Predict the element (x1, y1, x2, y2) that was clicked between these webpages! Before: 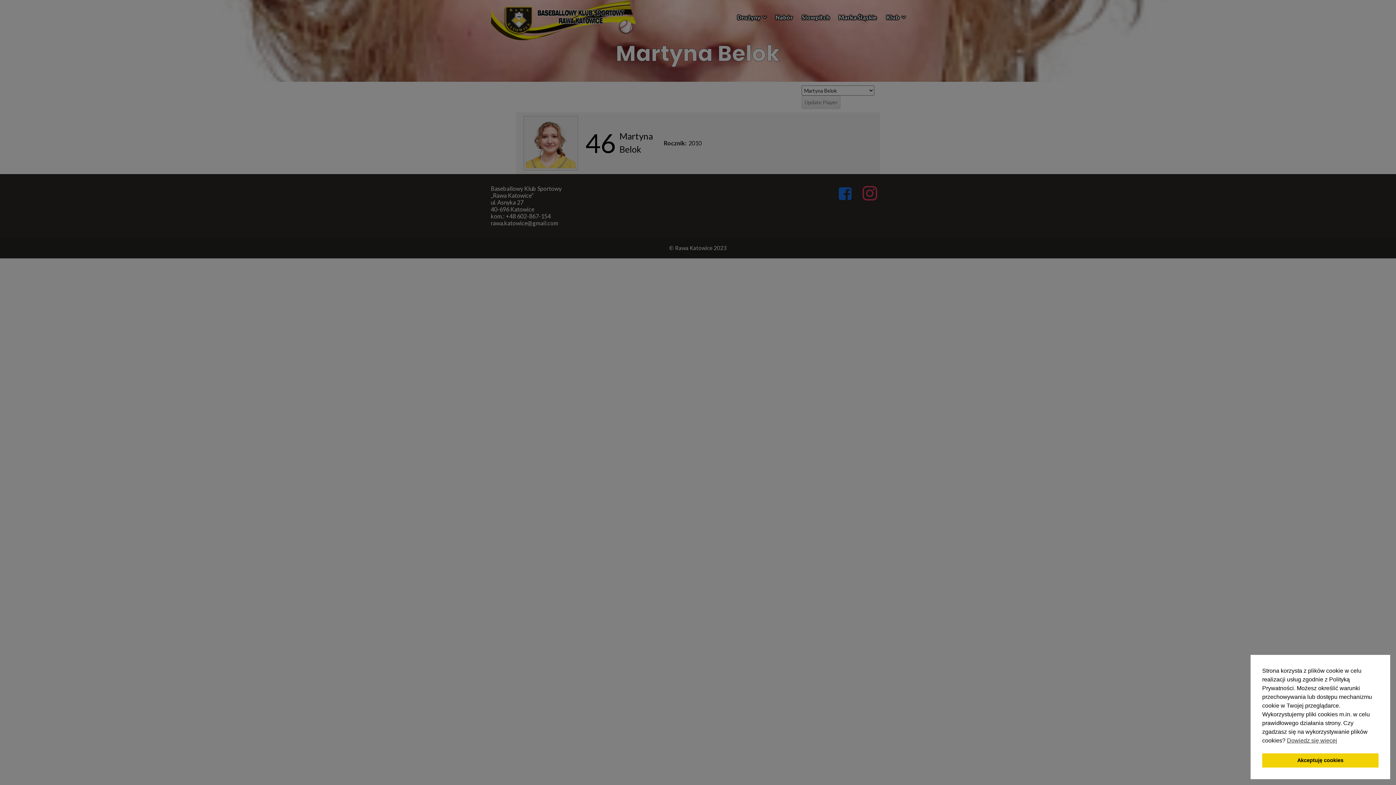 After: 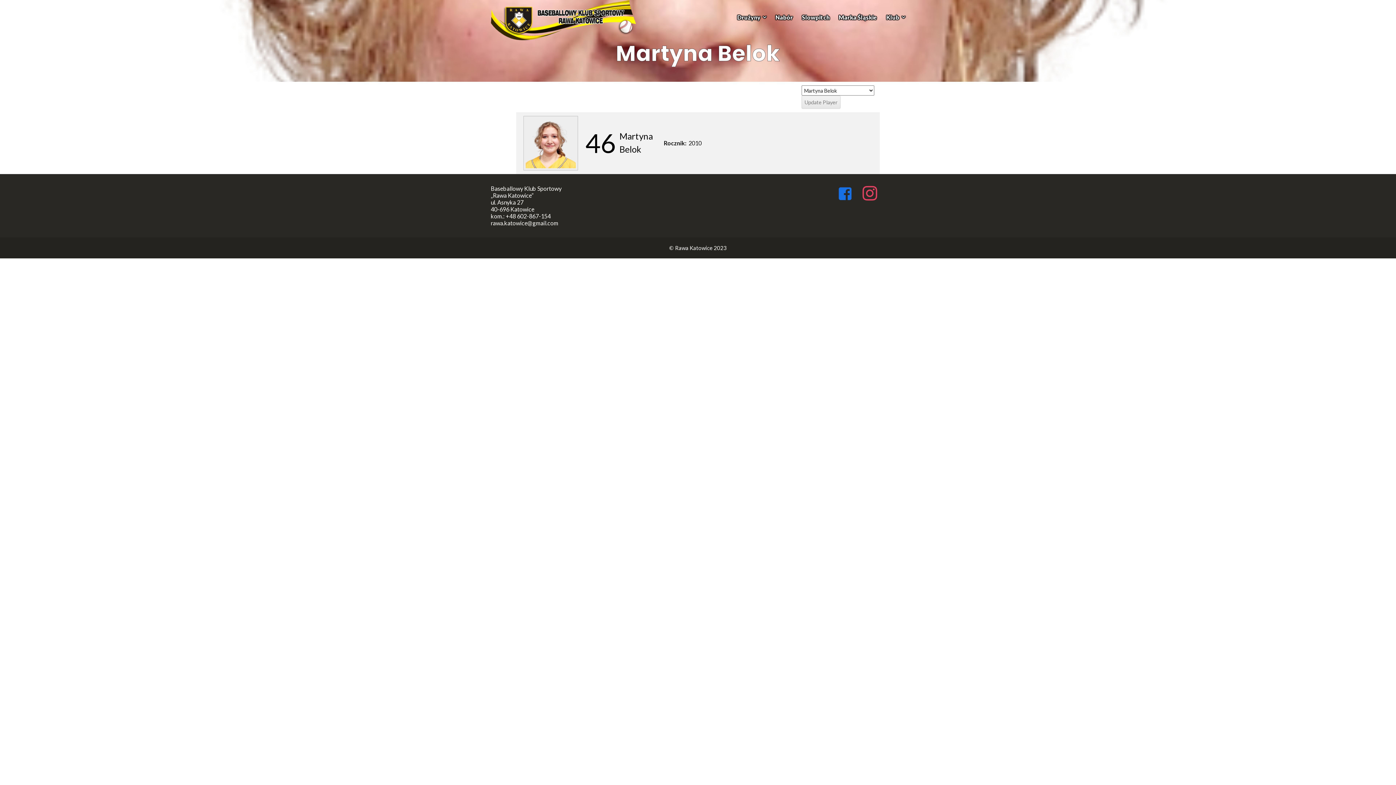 Action: bbox: (1262, 753, 1378, 768) label: Akceptuję cookies cookie